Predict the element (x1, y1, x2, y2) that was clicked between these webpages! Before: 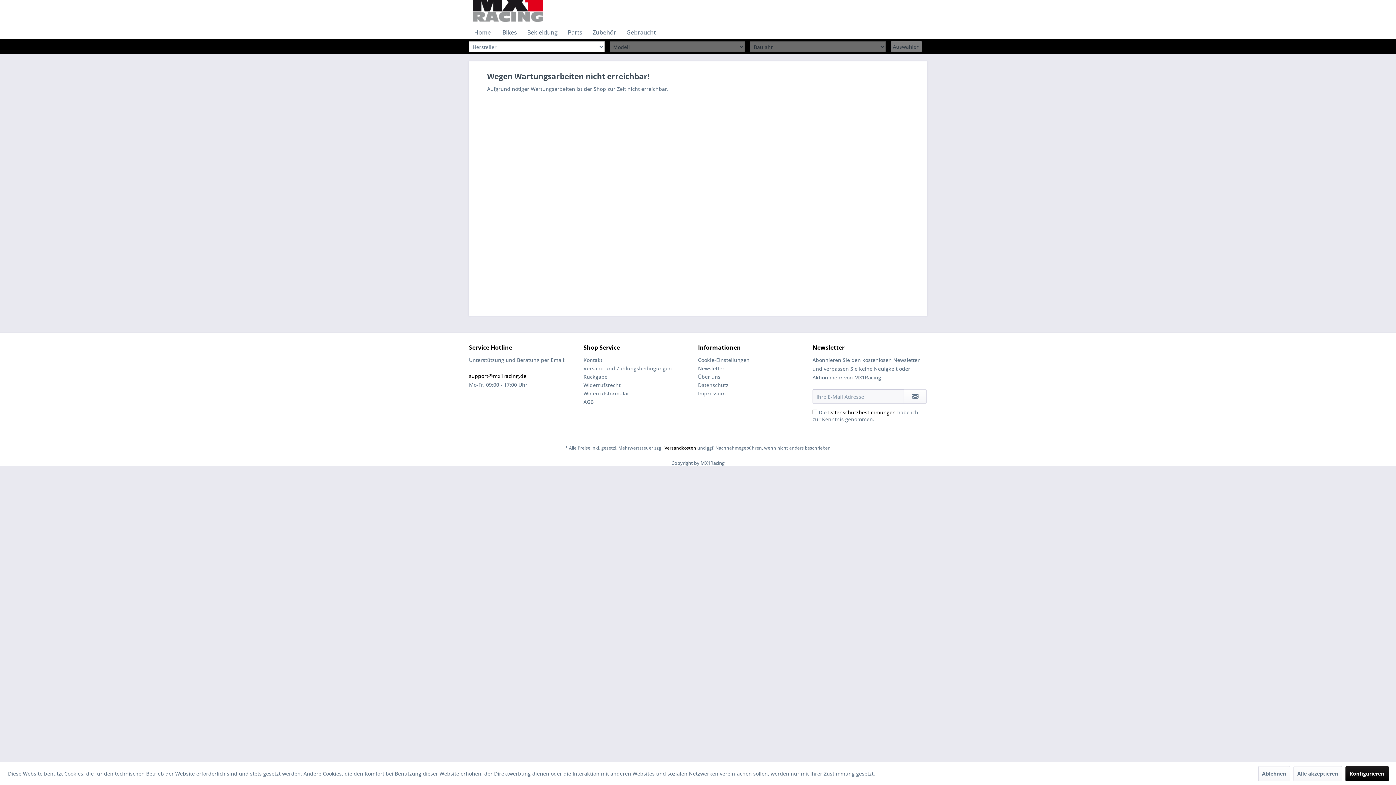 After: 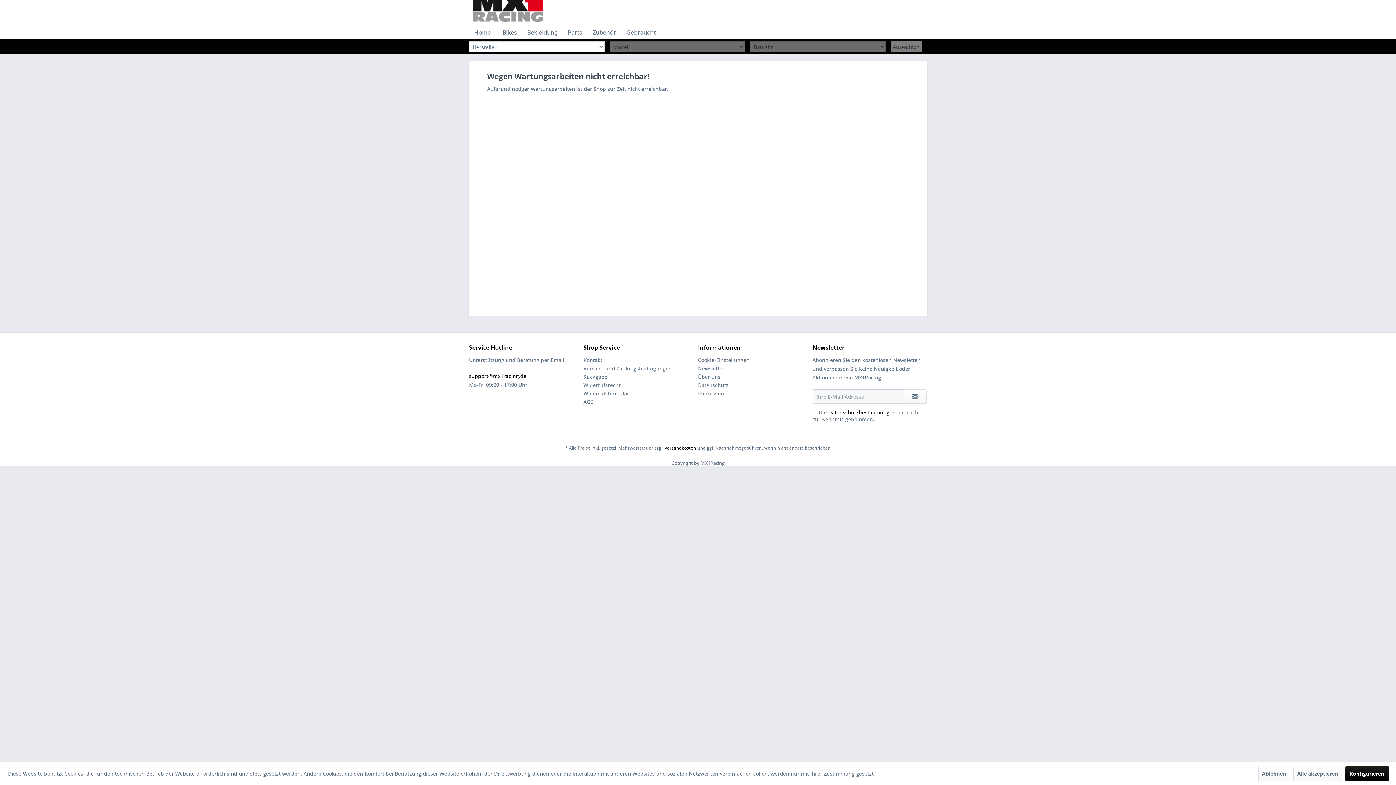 Action: label: Widerrufsrecht bbox: (583, 381, 694, 389)